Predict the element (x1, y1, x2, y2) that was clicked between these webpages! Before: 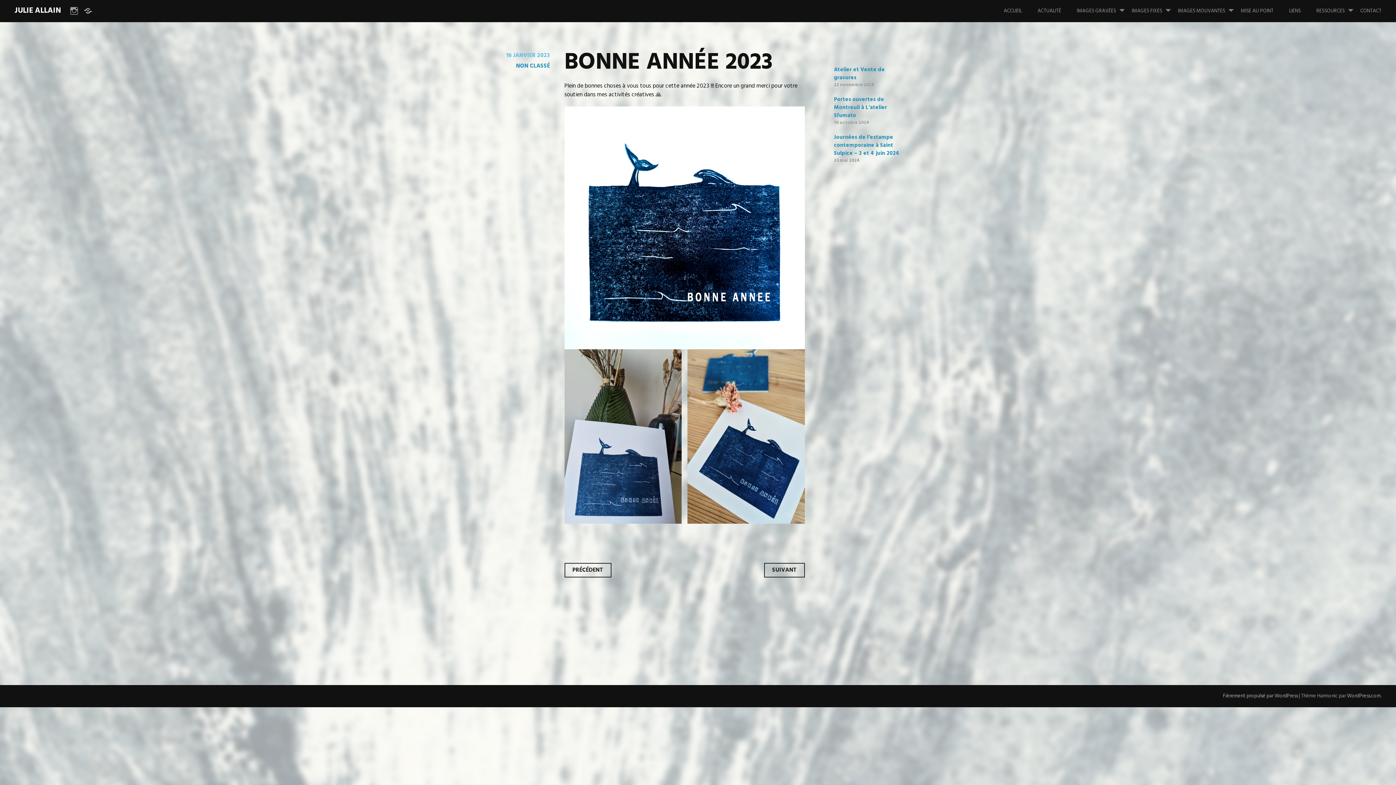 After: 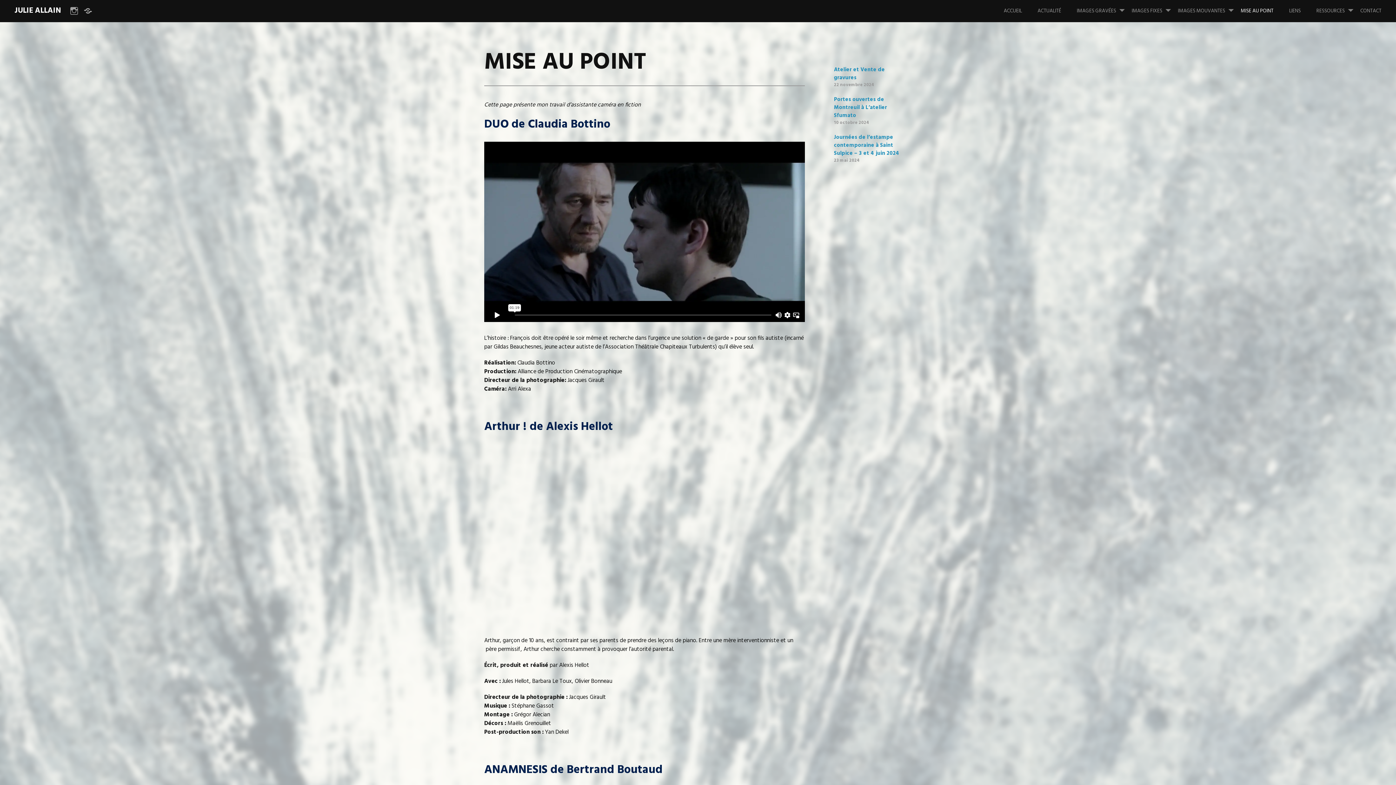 Action: bbox: (1241, 0, 1288, 22) label: MISE AU POINT